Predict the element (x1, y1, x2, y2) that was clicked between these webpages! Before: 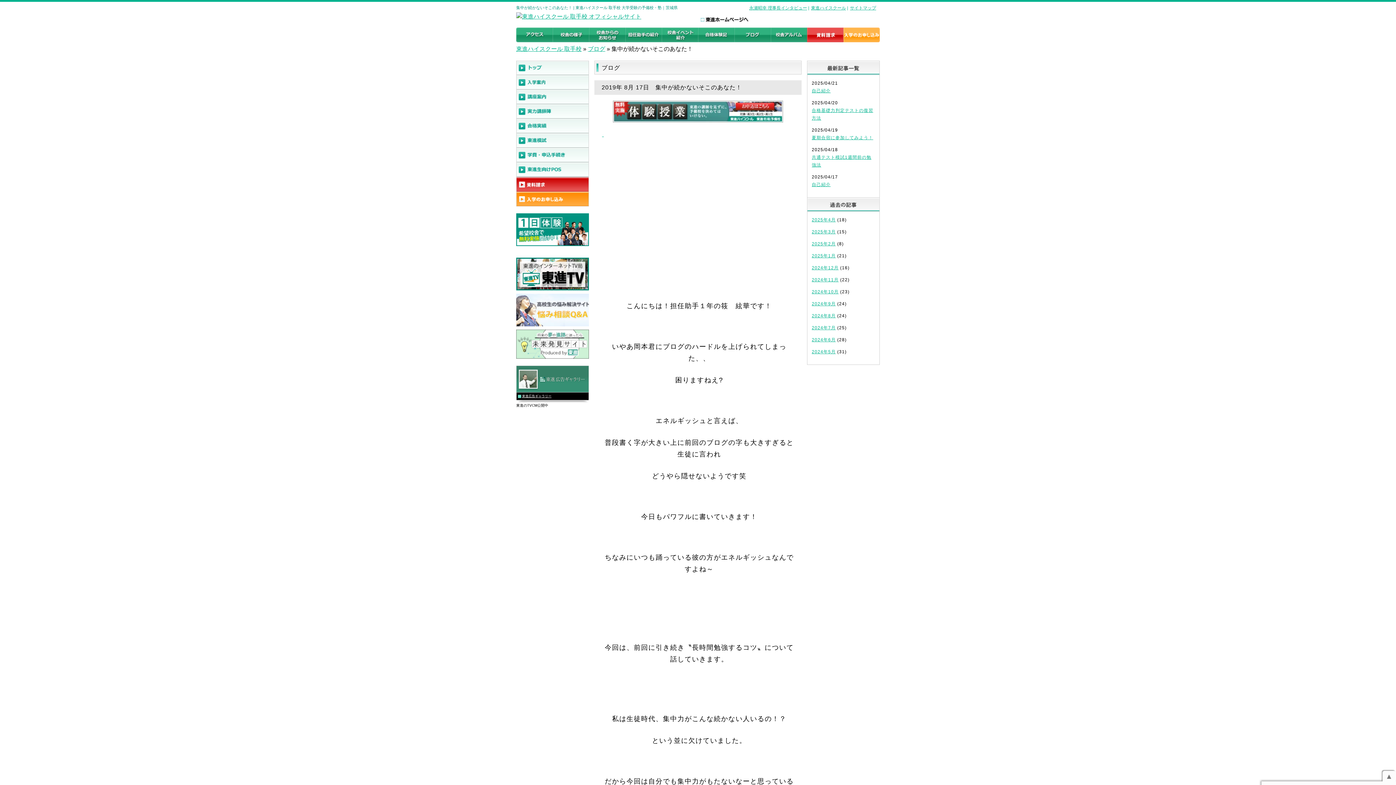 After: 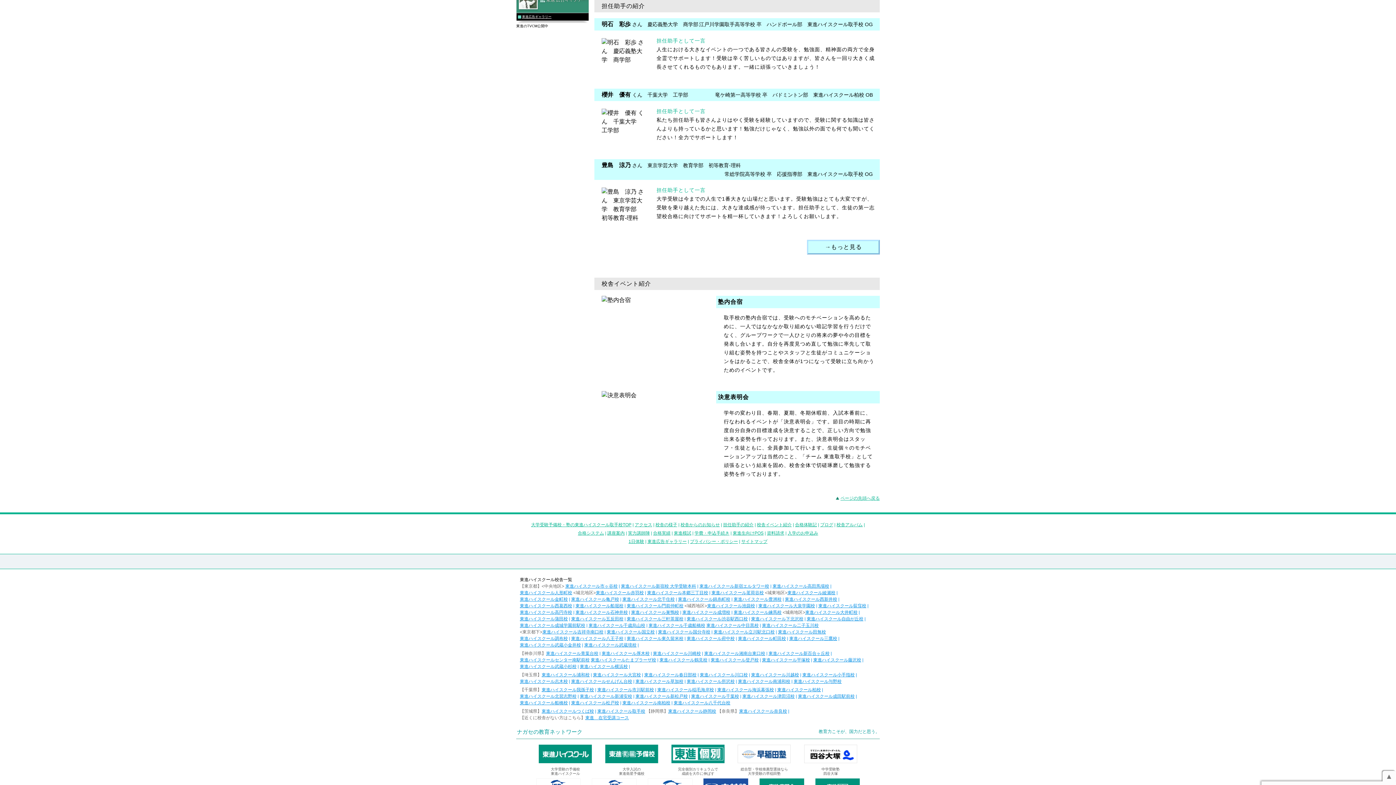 Action: bbox: (625, 27, 661, 44)